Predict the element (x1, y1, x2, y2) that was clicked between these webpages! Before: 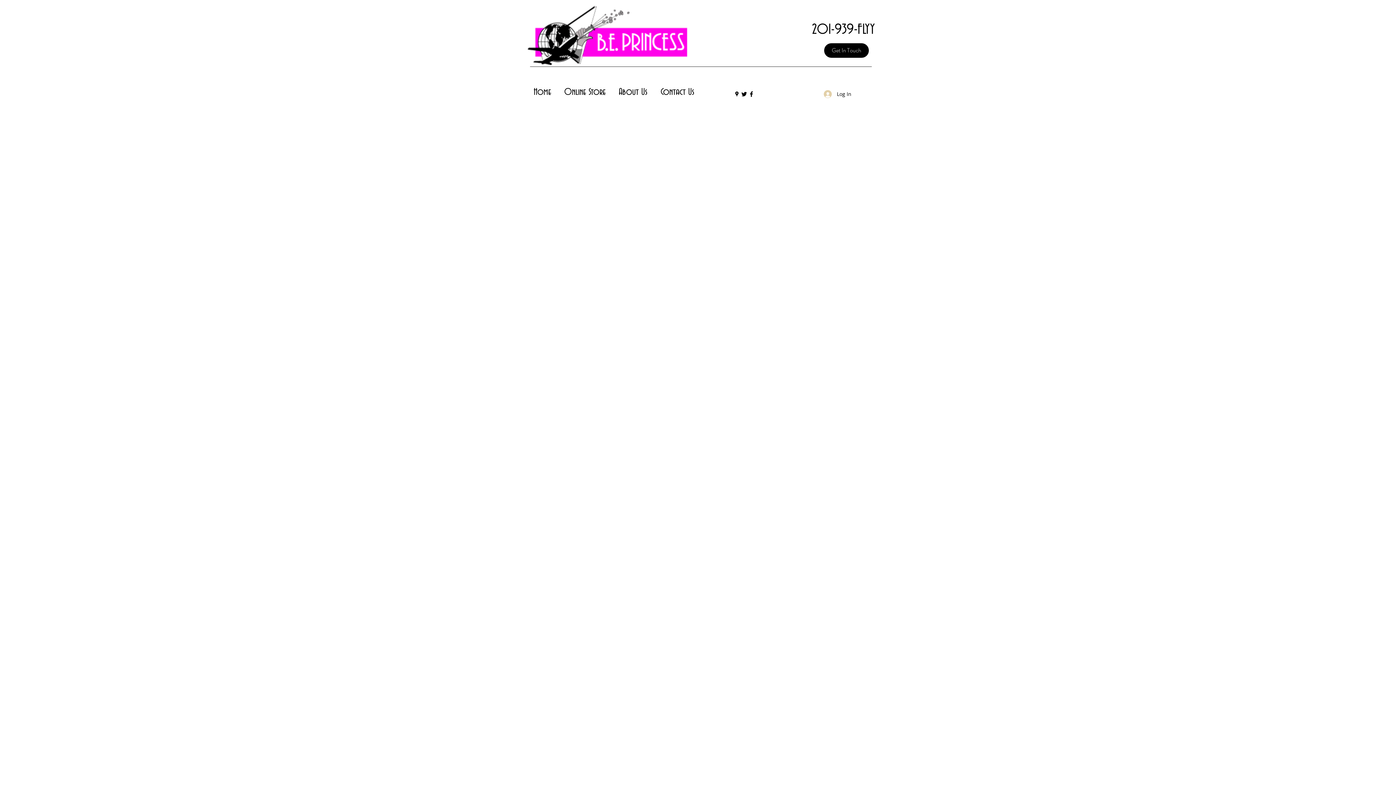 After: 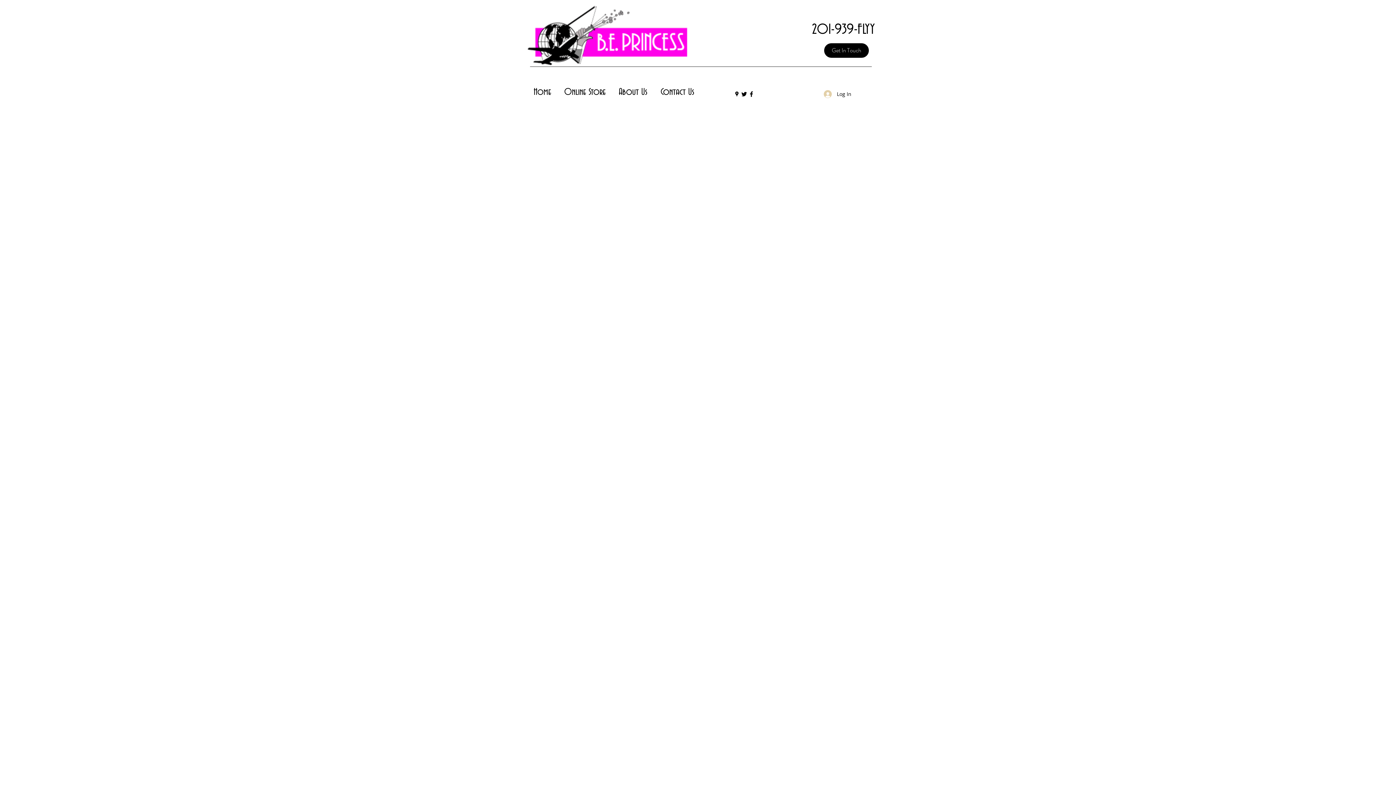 Action: label: Go to the previous product bbox: (520, 112, 529, 116)